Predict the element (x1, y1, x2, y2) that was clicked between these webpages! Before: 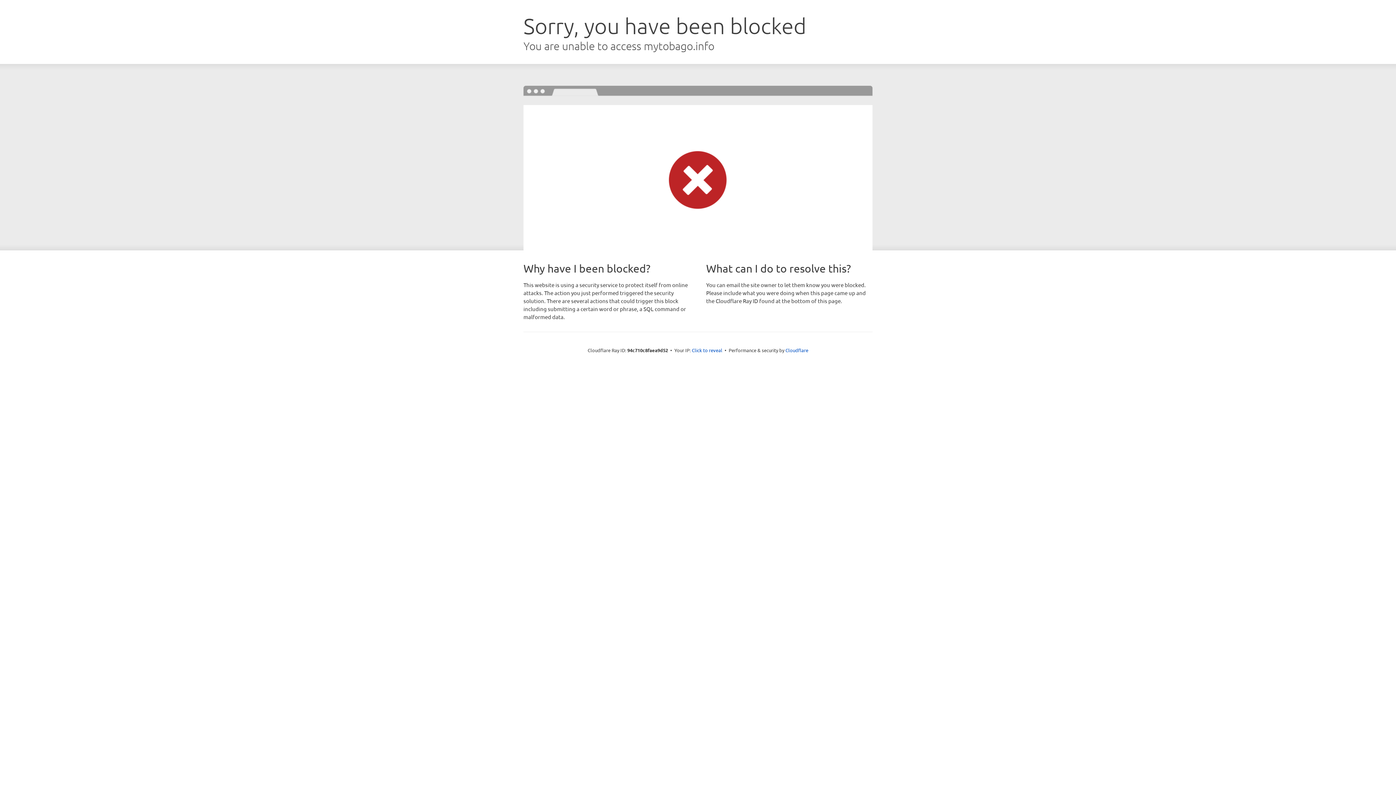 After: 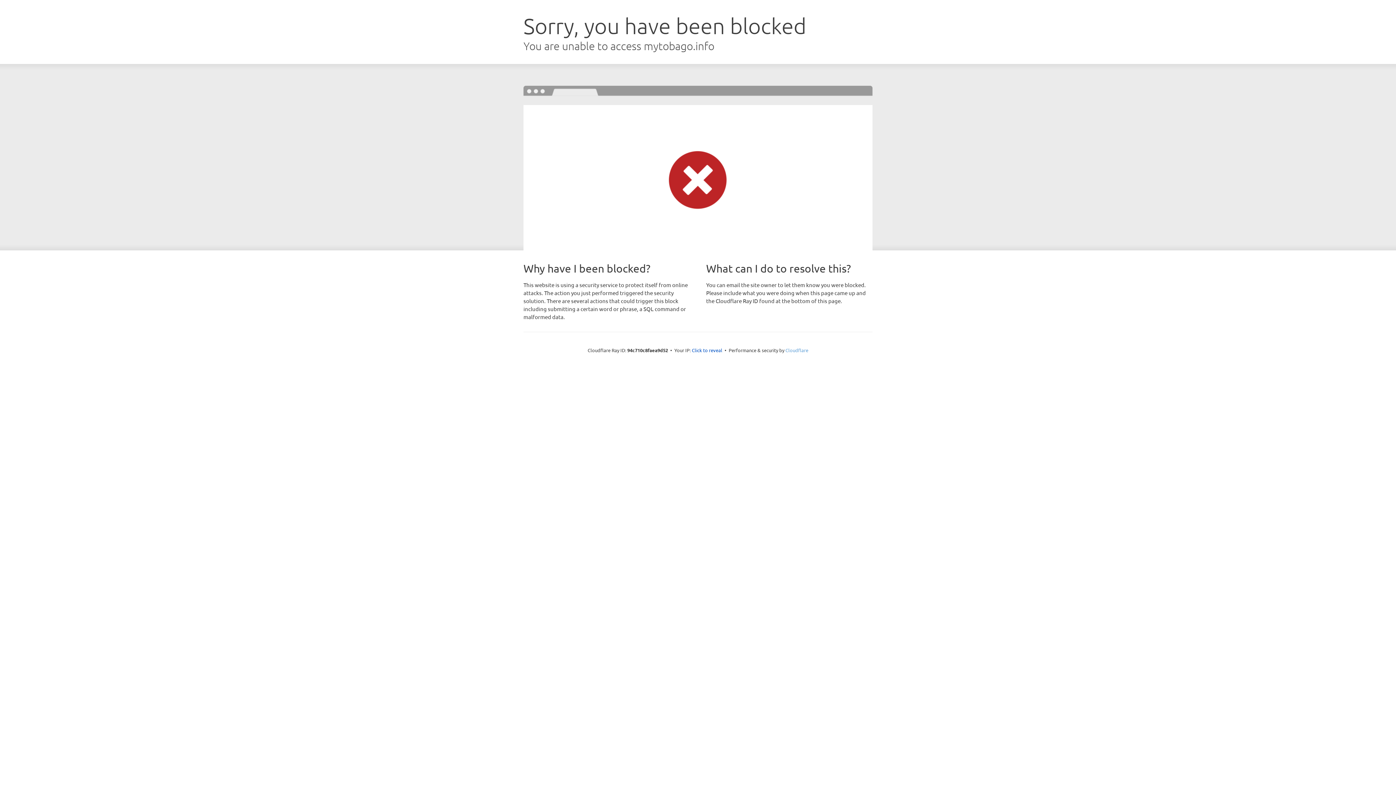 Action: label: Cloudflare bbox: (785, 347, 808, 353)